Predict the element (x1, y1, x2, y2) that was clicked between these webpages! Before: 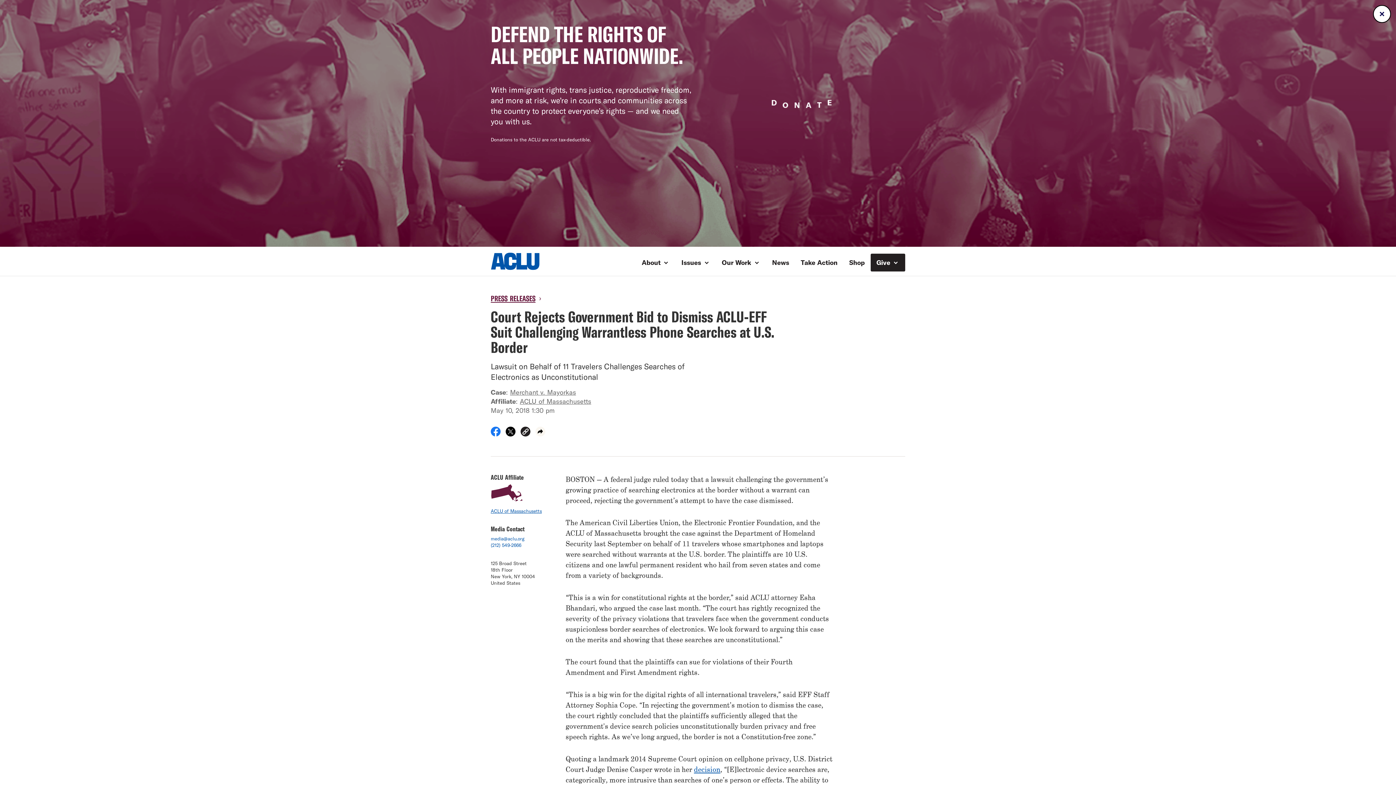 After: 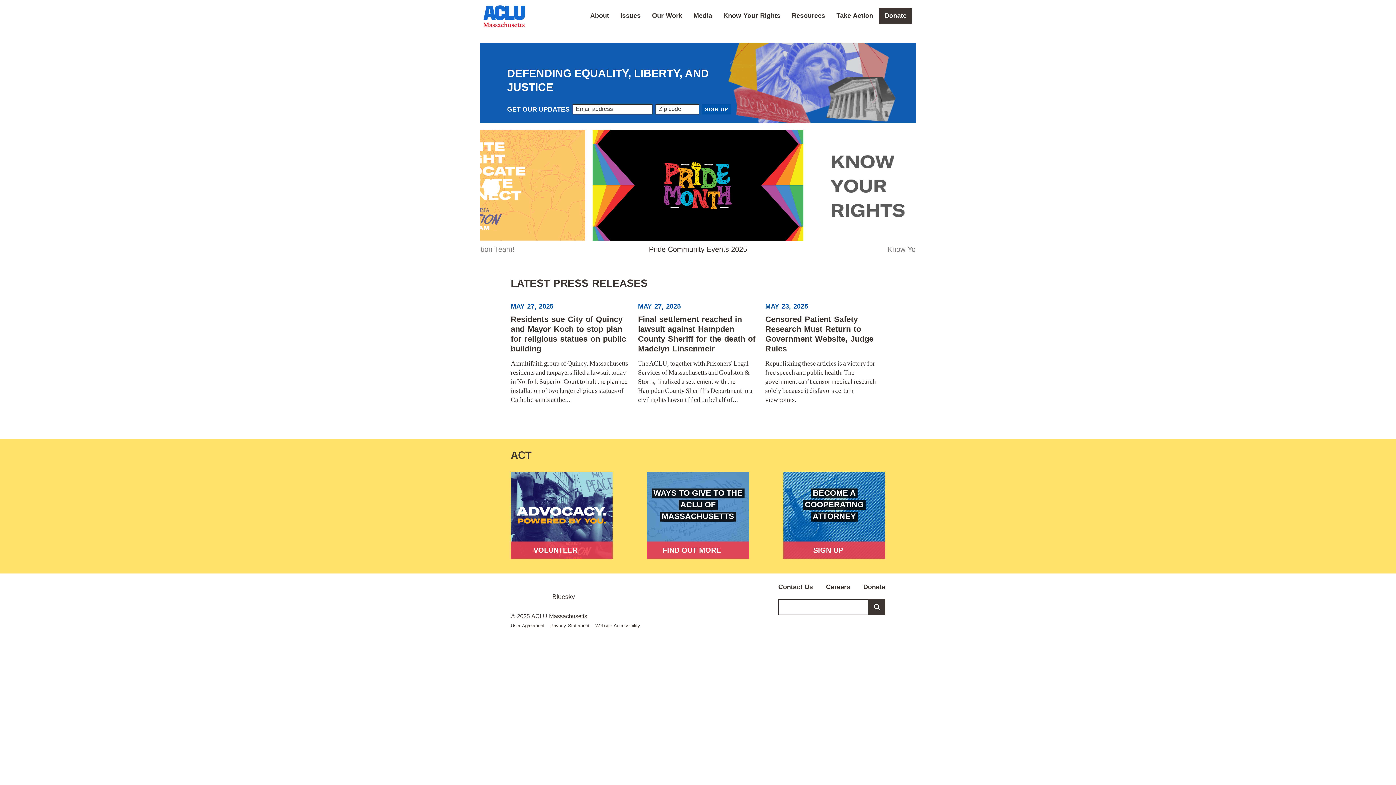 Action: bbox: (490, 484, 541, 514) label: ACLU of Massachusetts